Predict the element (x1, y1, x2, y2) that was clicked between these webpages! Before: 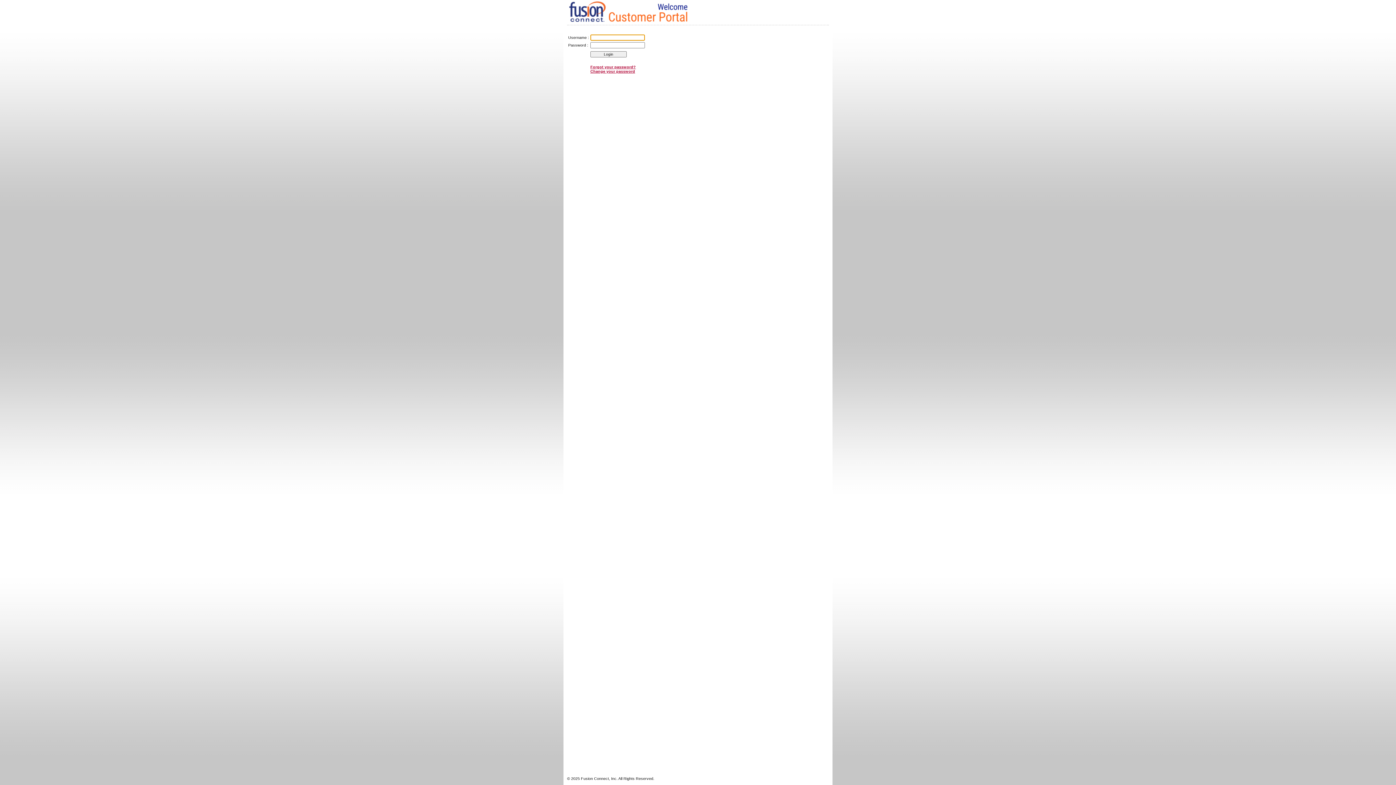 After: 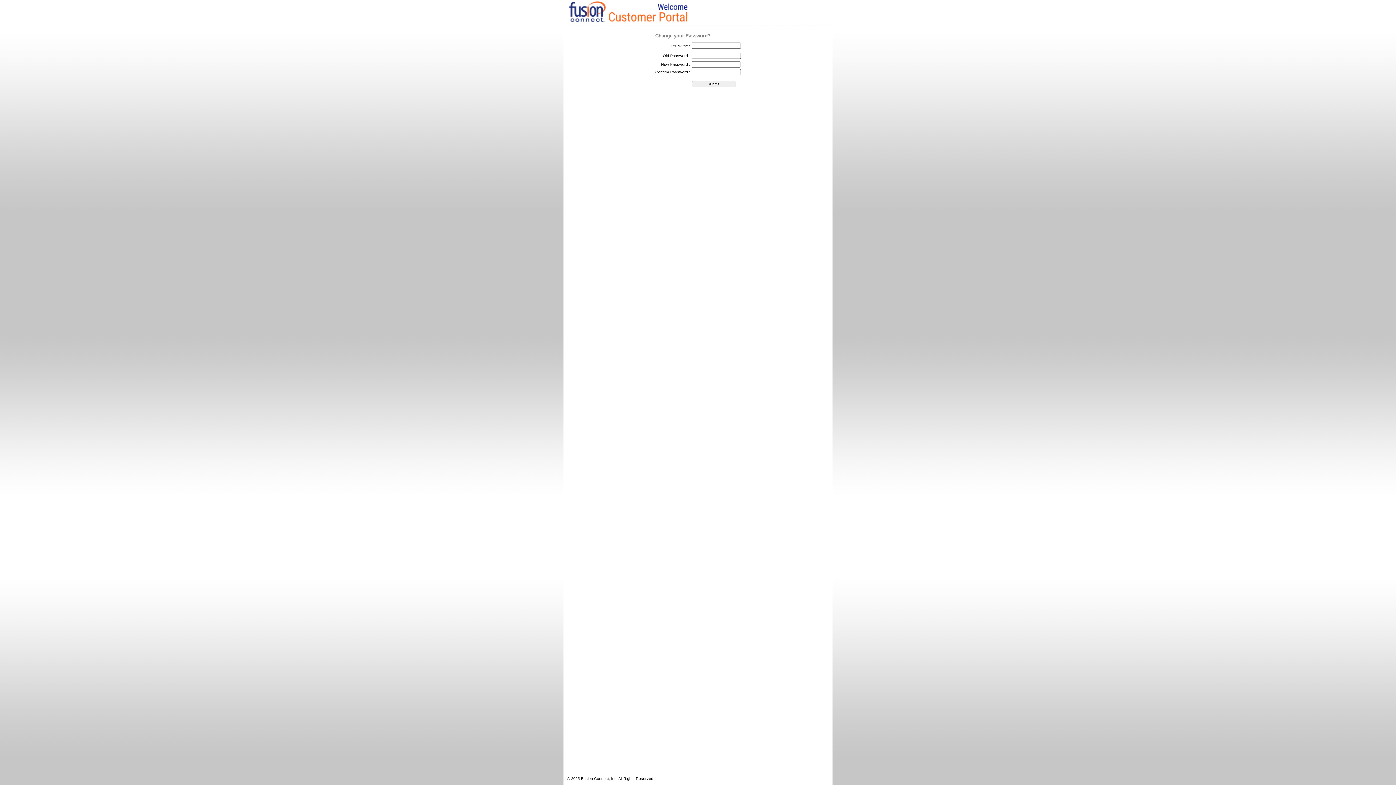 Action: bbox: (590, 69, 635, 73) label: Change your password